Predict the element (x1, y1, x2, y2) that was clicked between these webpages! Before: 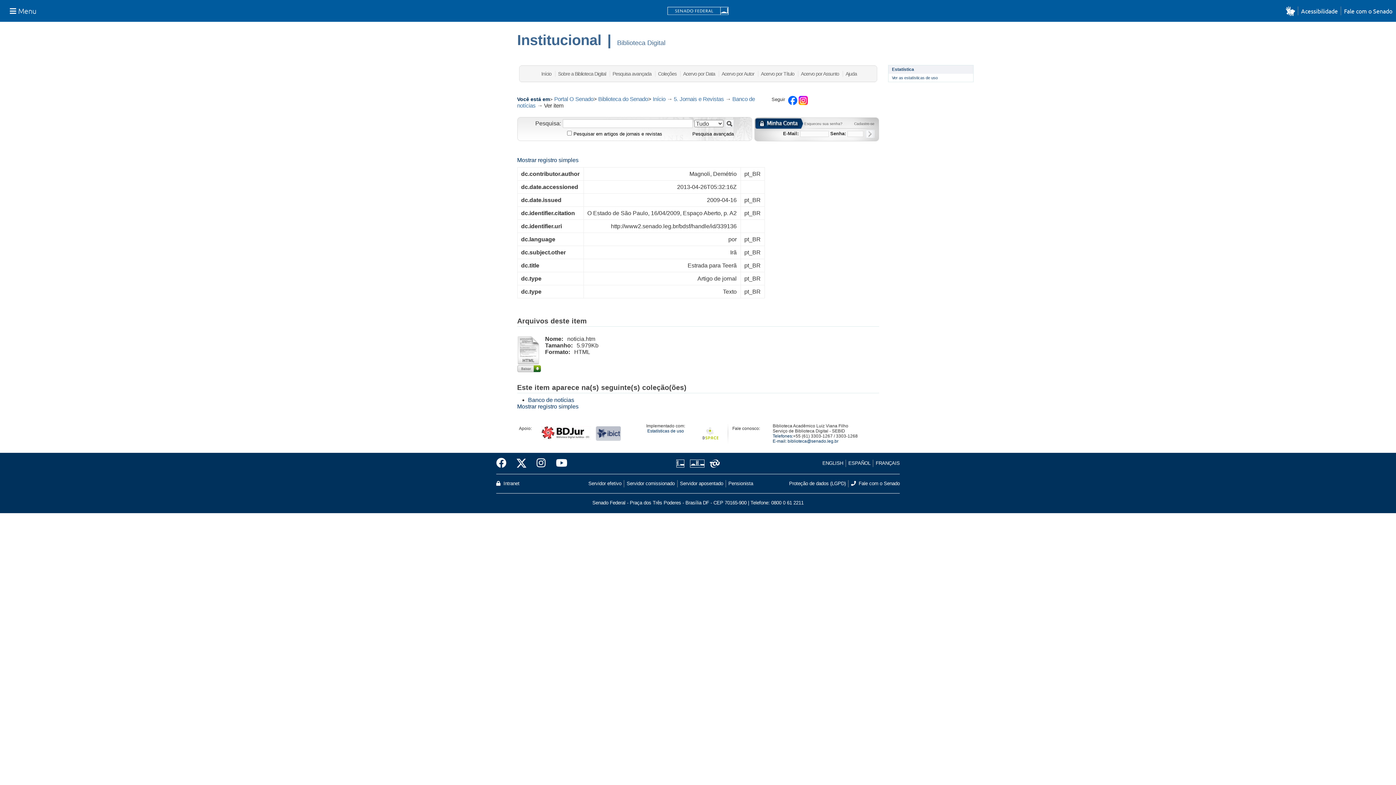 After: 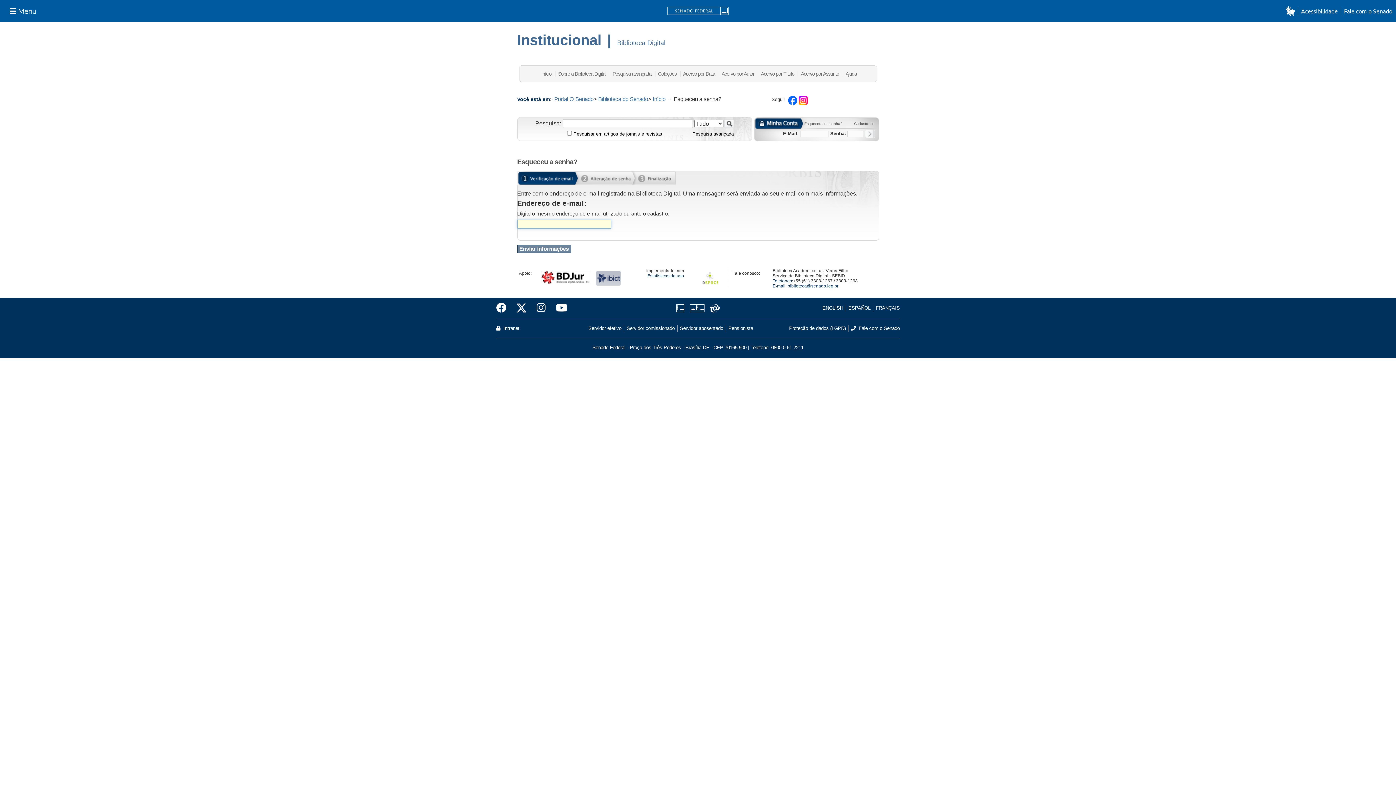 Action: label: Esqueceu sua senha?  bbox: (804, 120, 844, 126)